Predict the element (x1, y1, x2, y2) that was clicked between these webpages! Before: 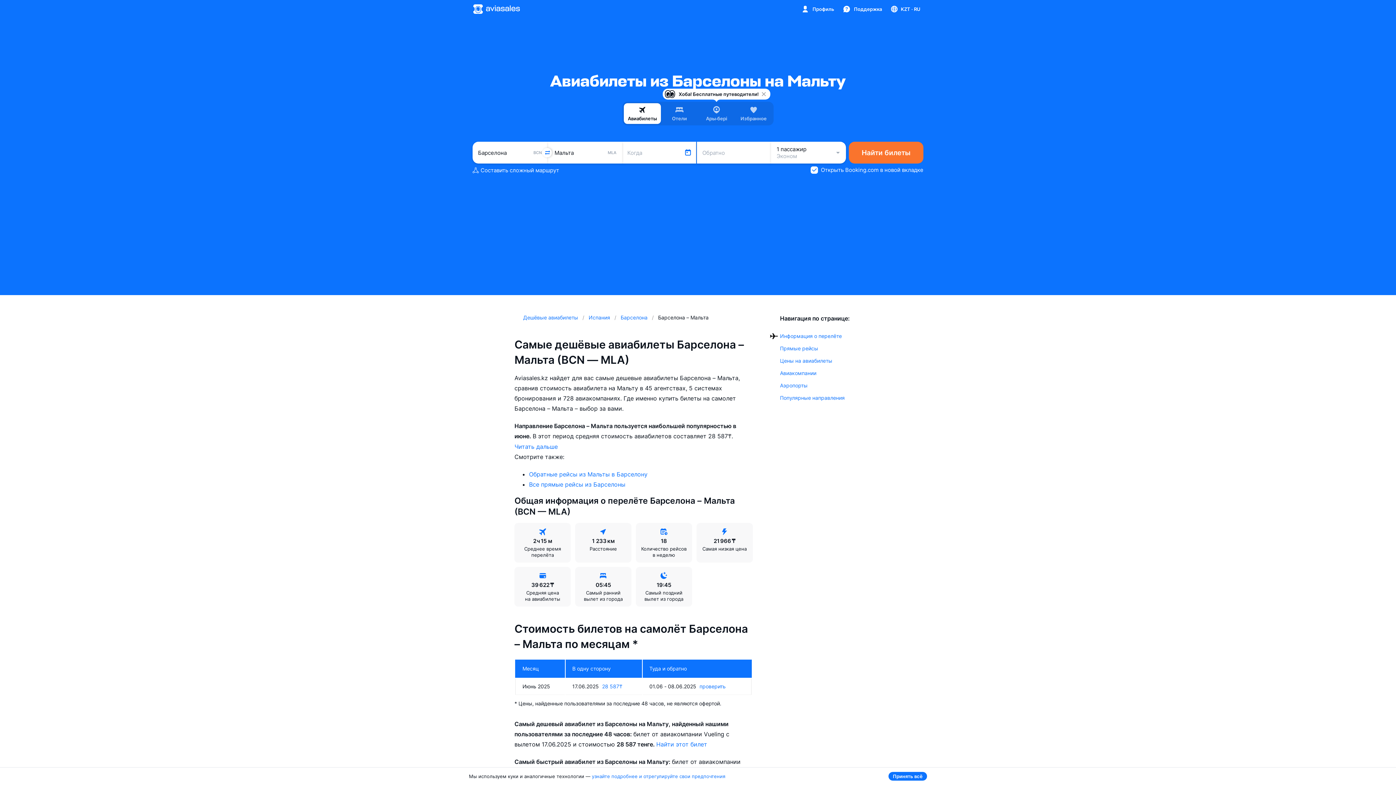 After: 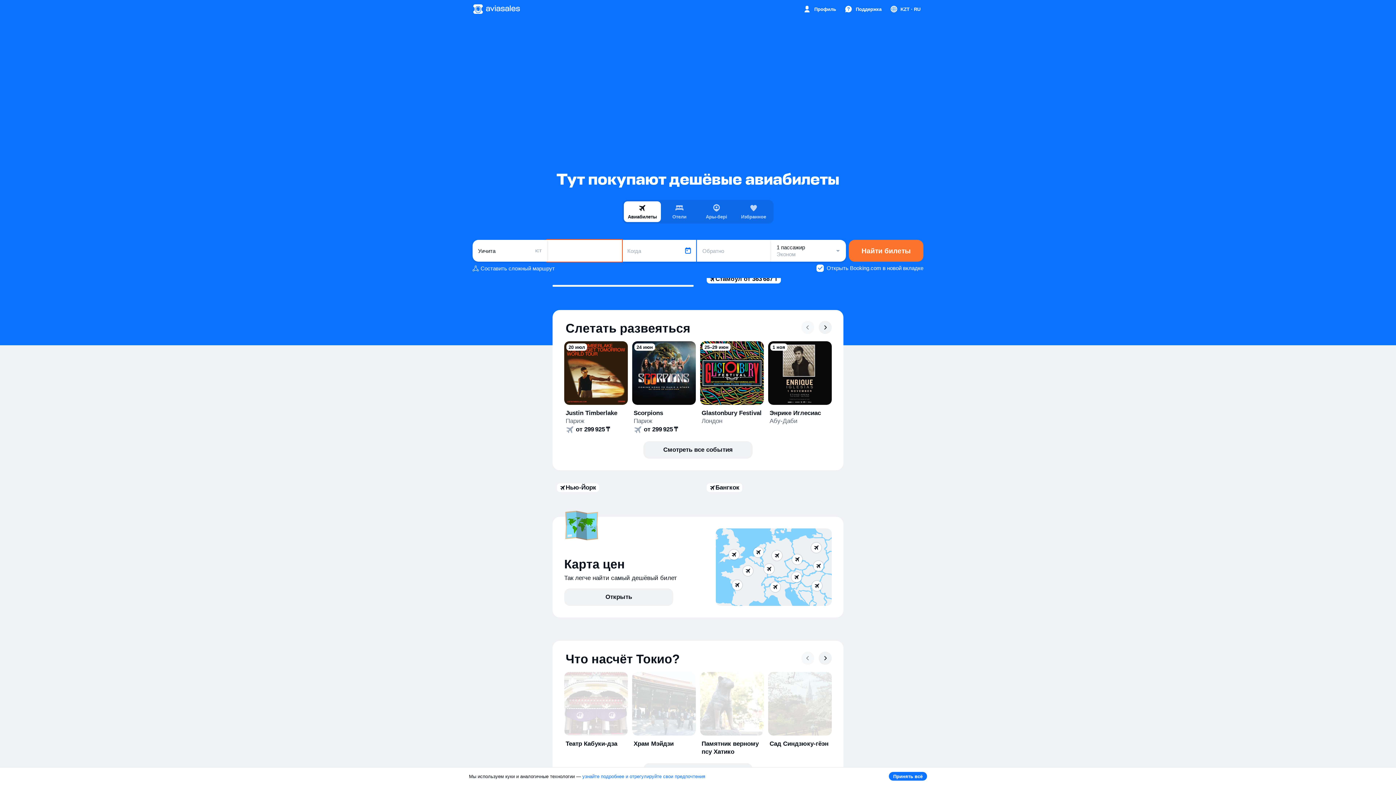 Action: label: Дешёвые авиабилеты  bbox: (523, 314, 579, 320)